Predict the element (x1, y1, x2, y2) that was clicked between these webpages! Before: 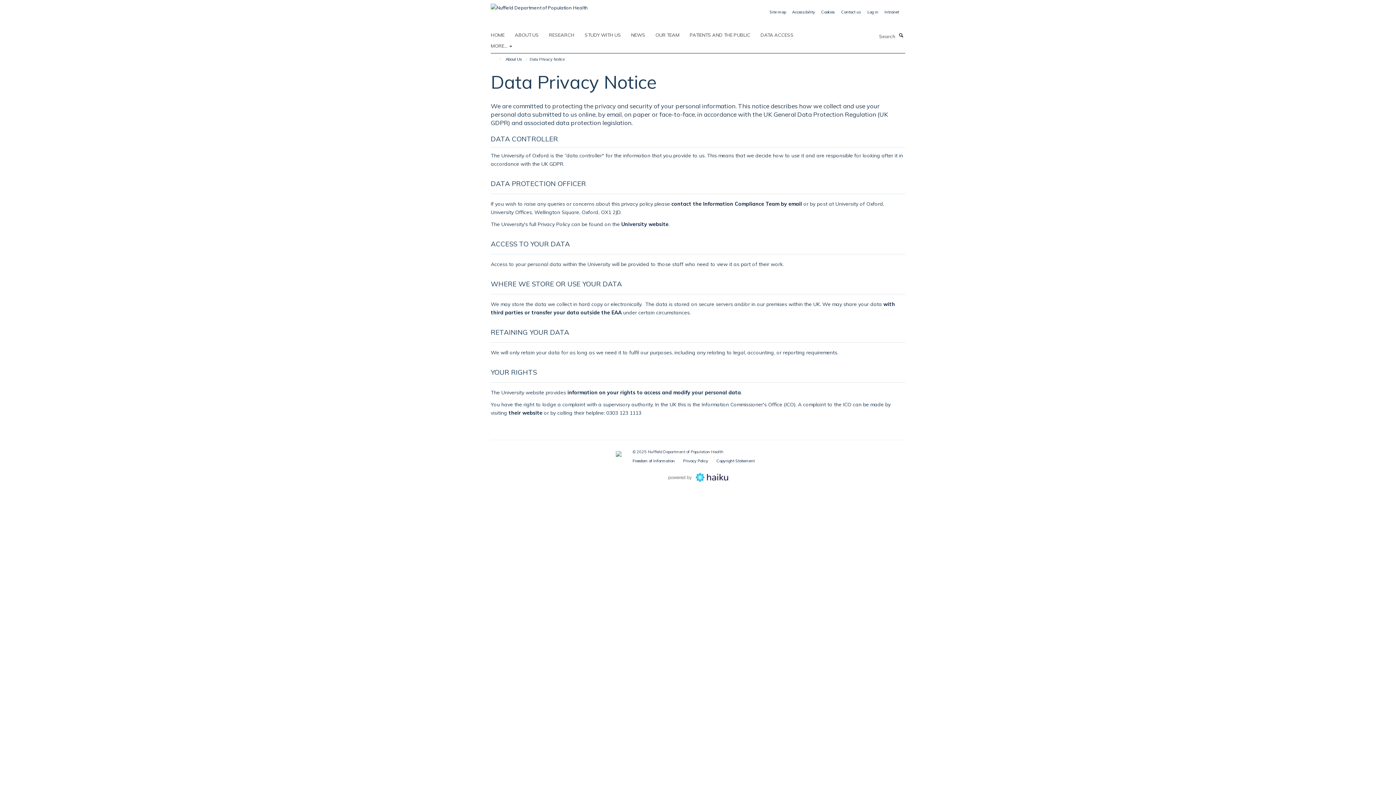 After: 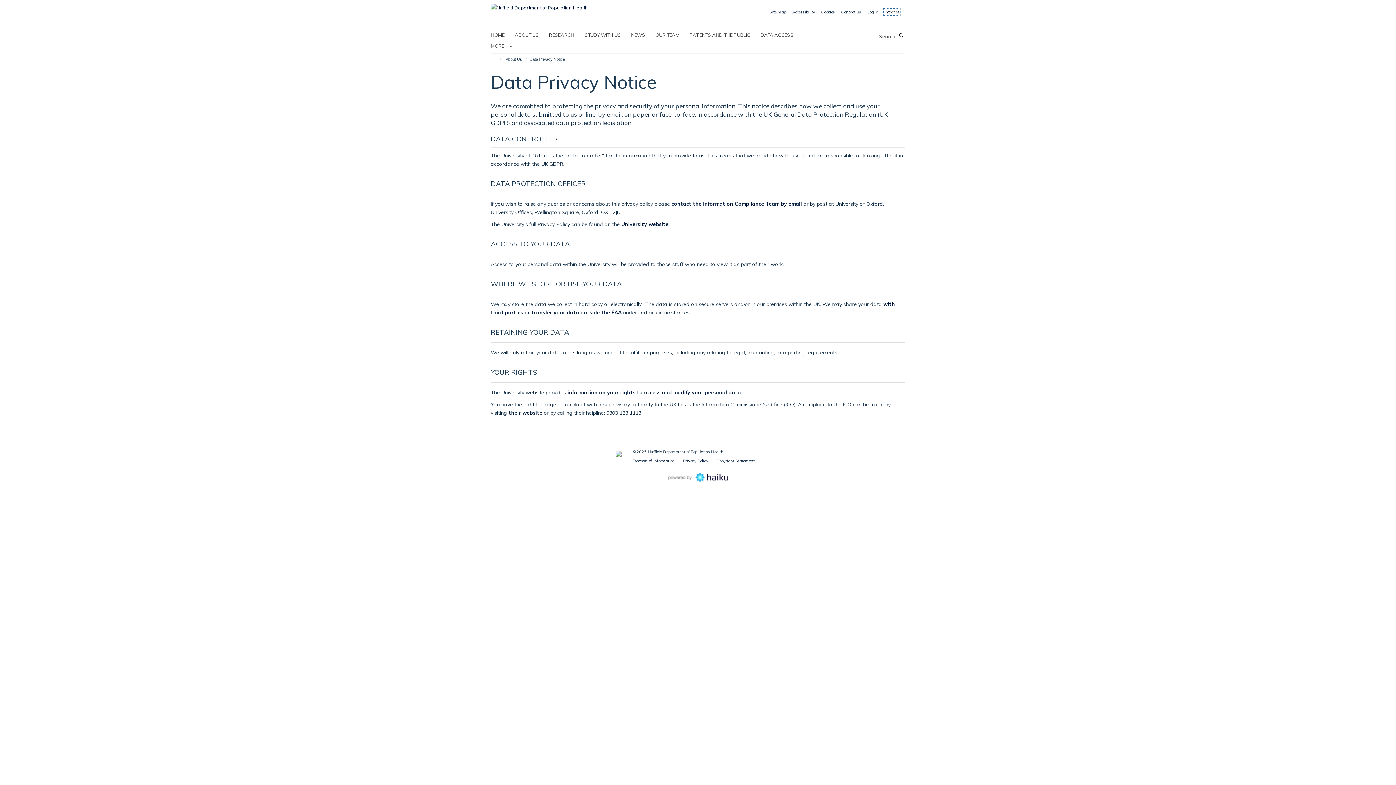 Action: bbox: (884, 9, 899, 14) label: Intranet